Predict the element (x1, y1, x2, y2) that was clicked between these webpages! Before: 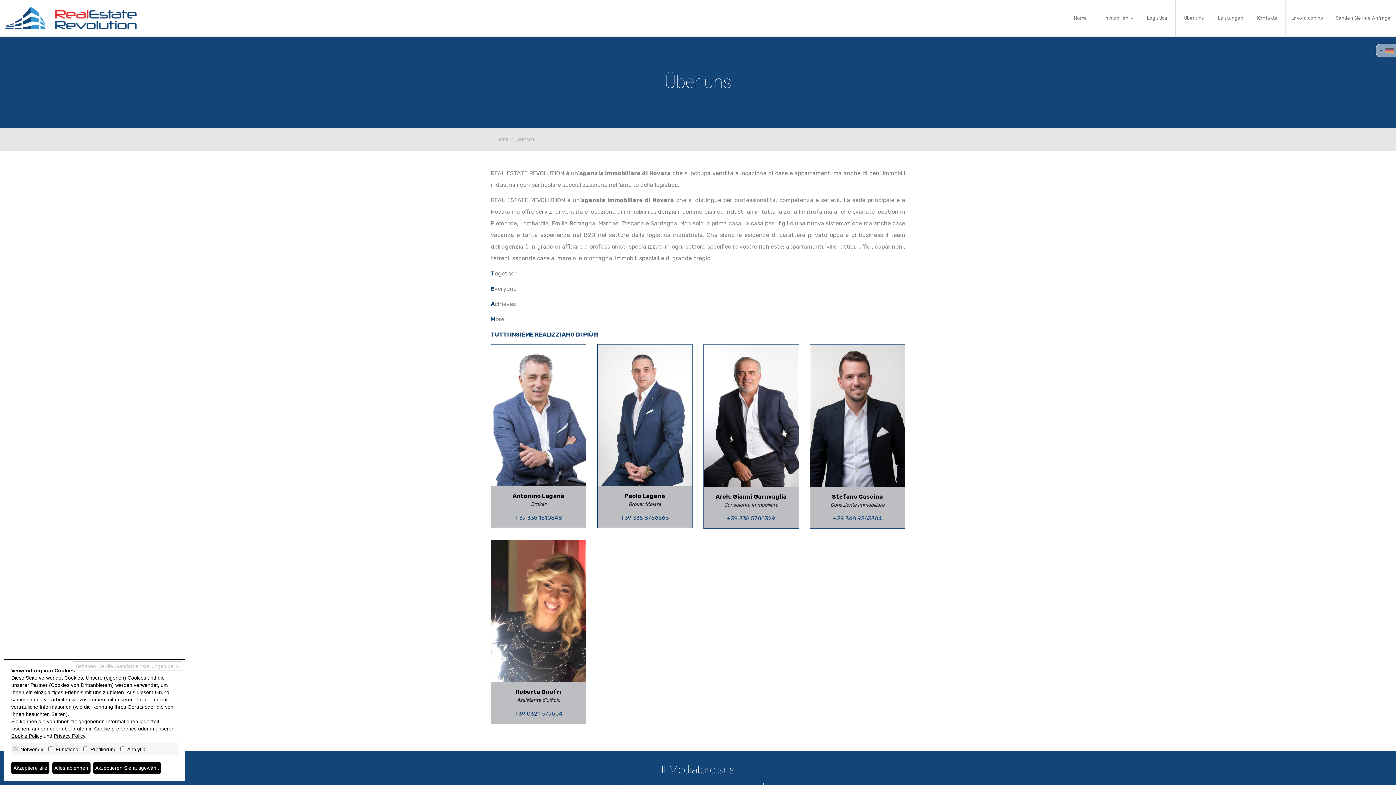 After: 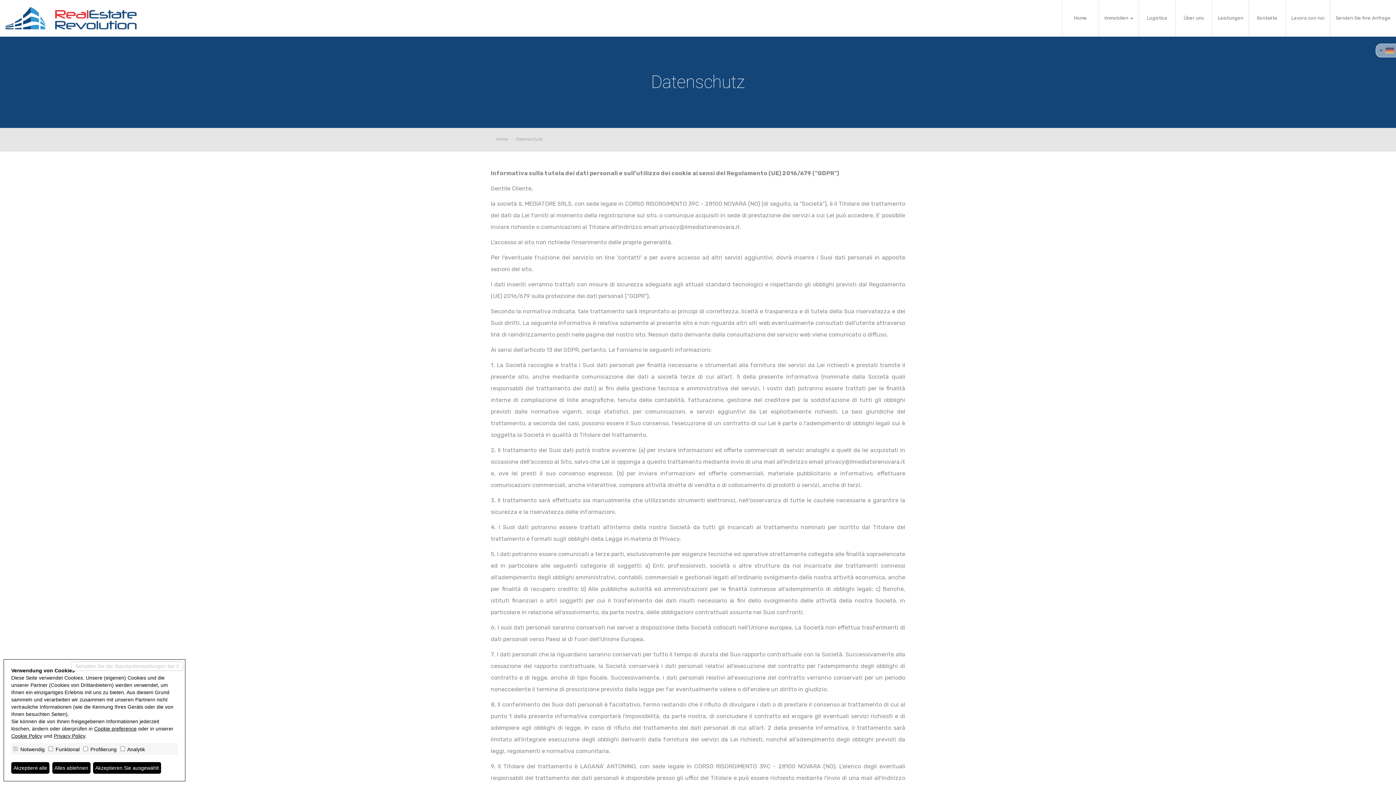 Action: label: Privacy Policy bbox: (53, 733, 85, 739)